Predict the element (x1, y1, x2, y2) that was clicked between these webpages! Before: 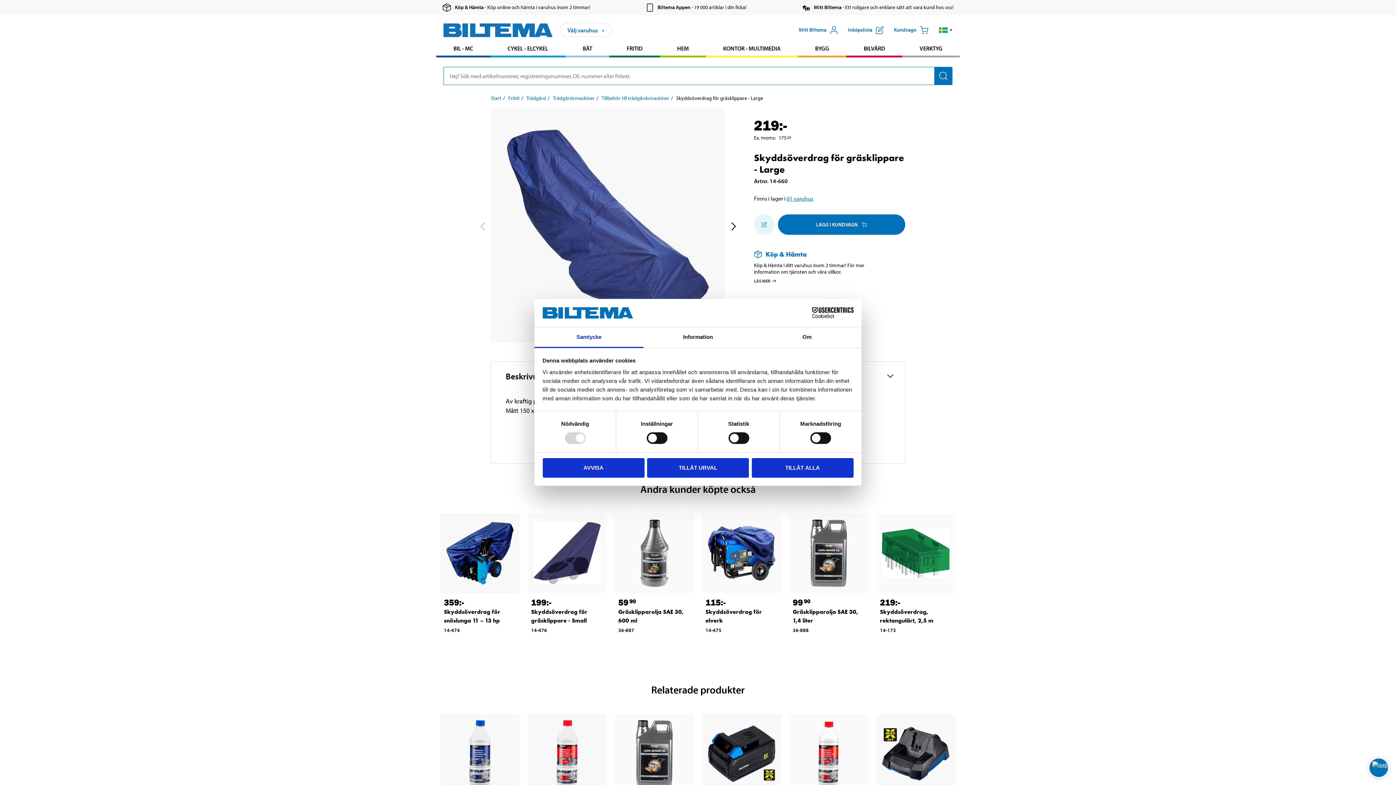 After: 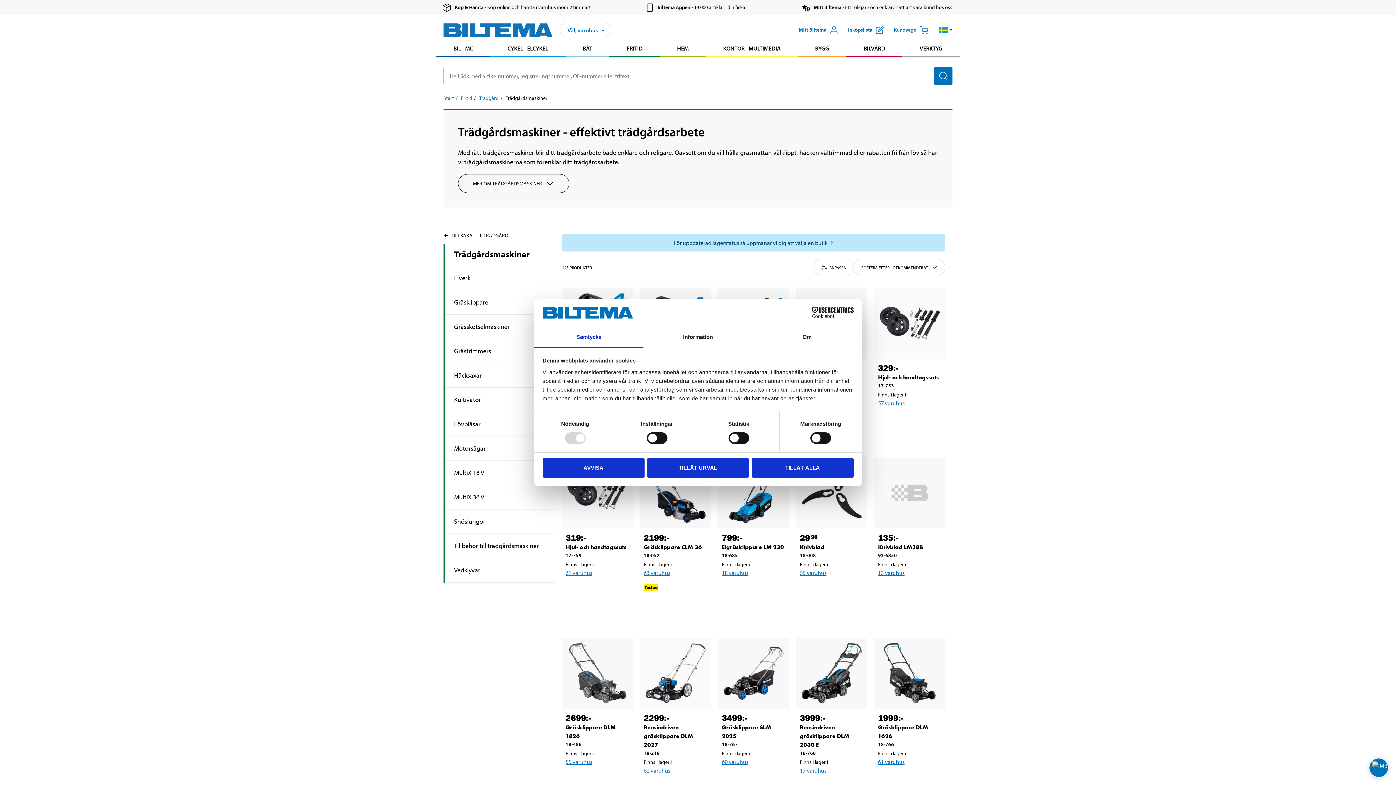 Action: bbox: (553, 94, 594, 101) label: Gå till: Trädgårdsmaskiner